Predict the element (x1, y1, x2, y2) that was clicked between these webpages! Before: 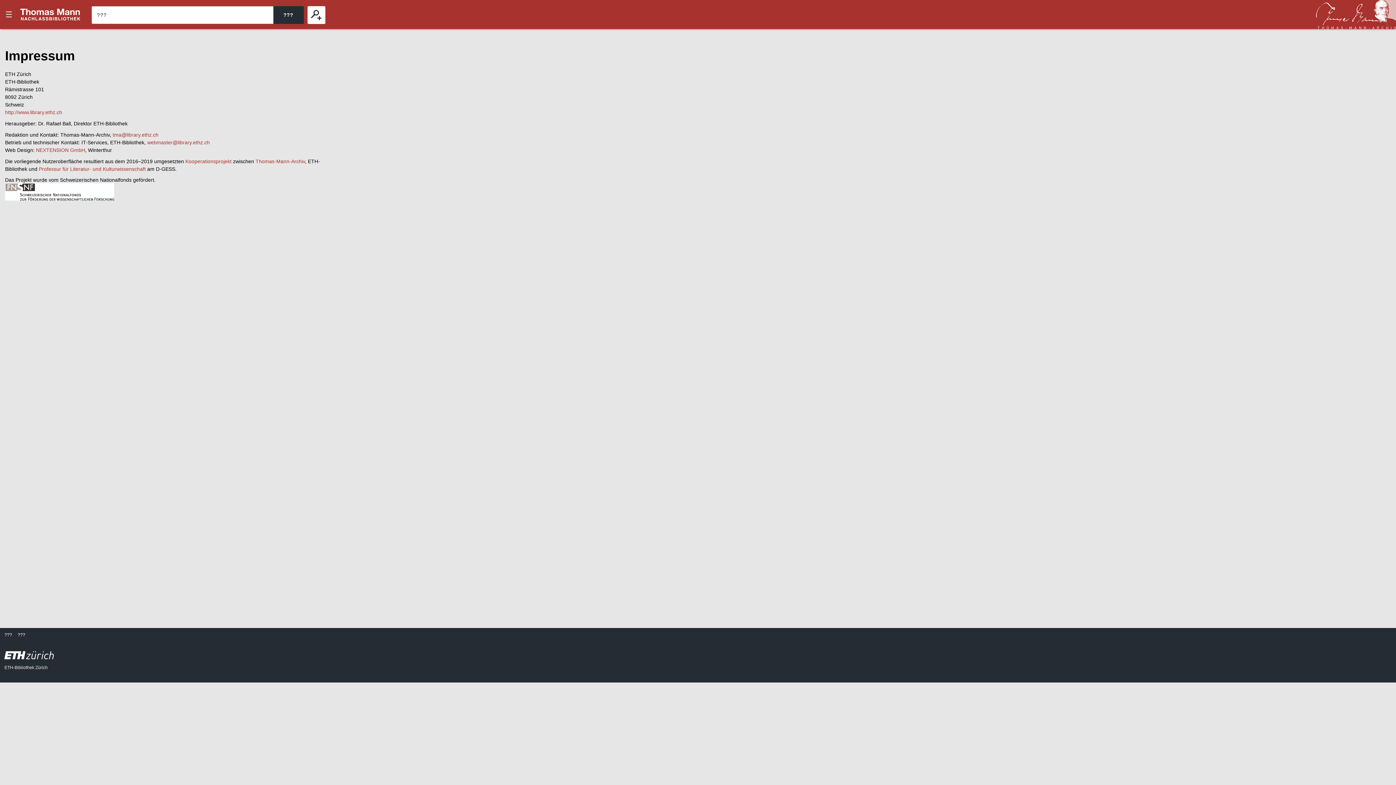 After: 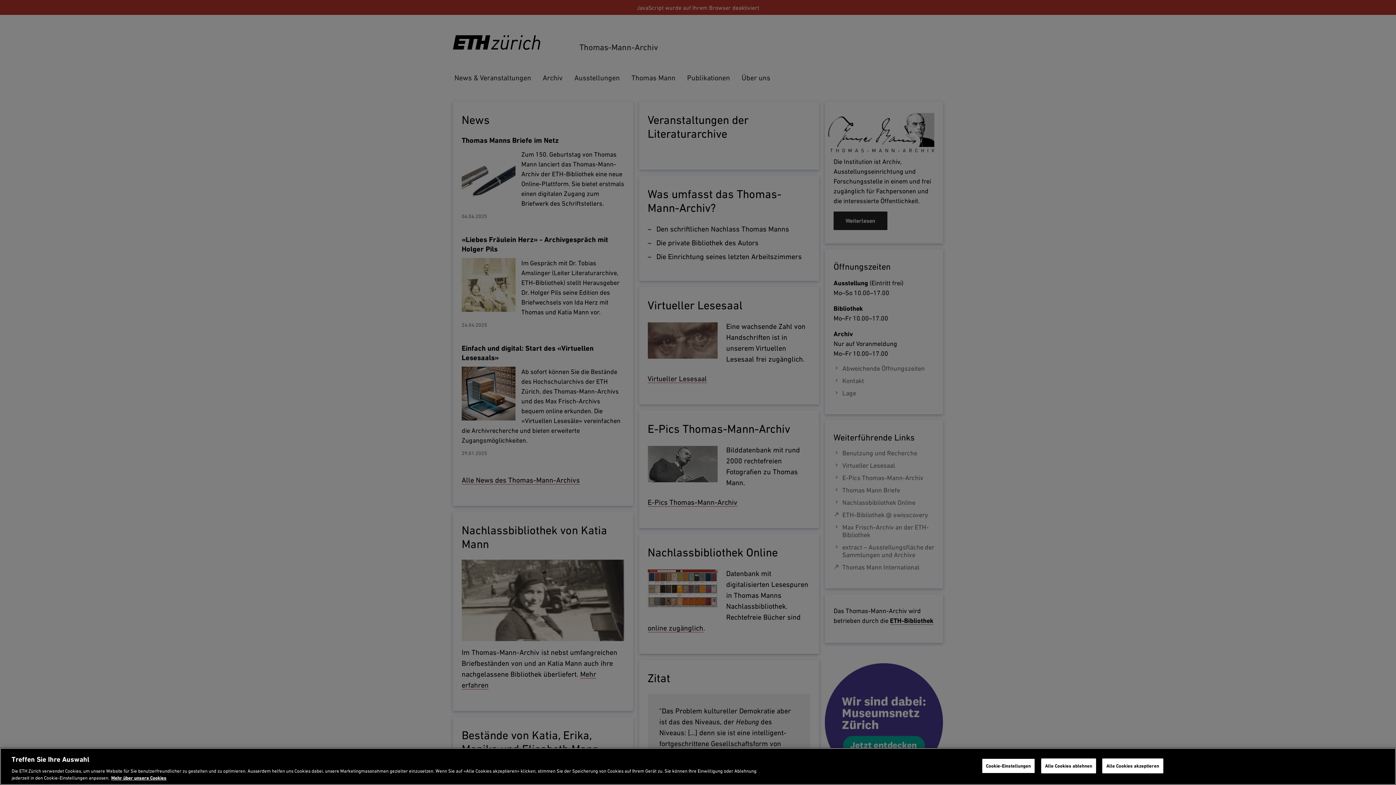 Action: label: Thomas-Mann-Archiv bbox: (255, 158, 305, 164)